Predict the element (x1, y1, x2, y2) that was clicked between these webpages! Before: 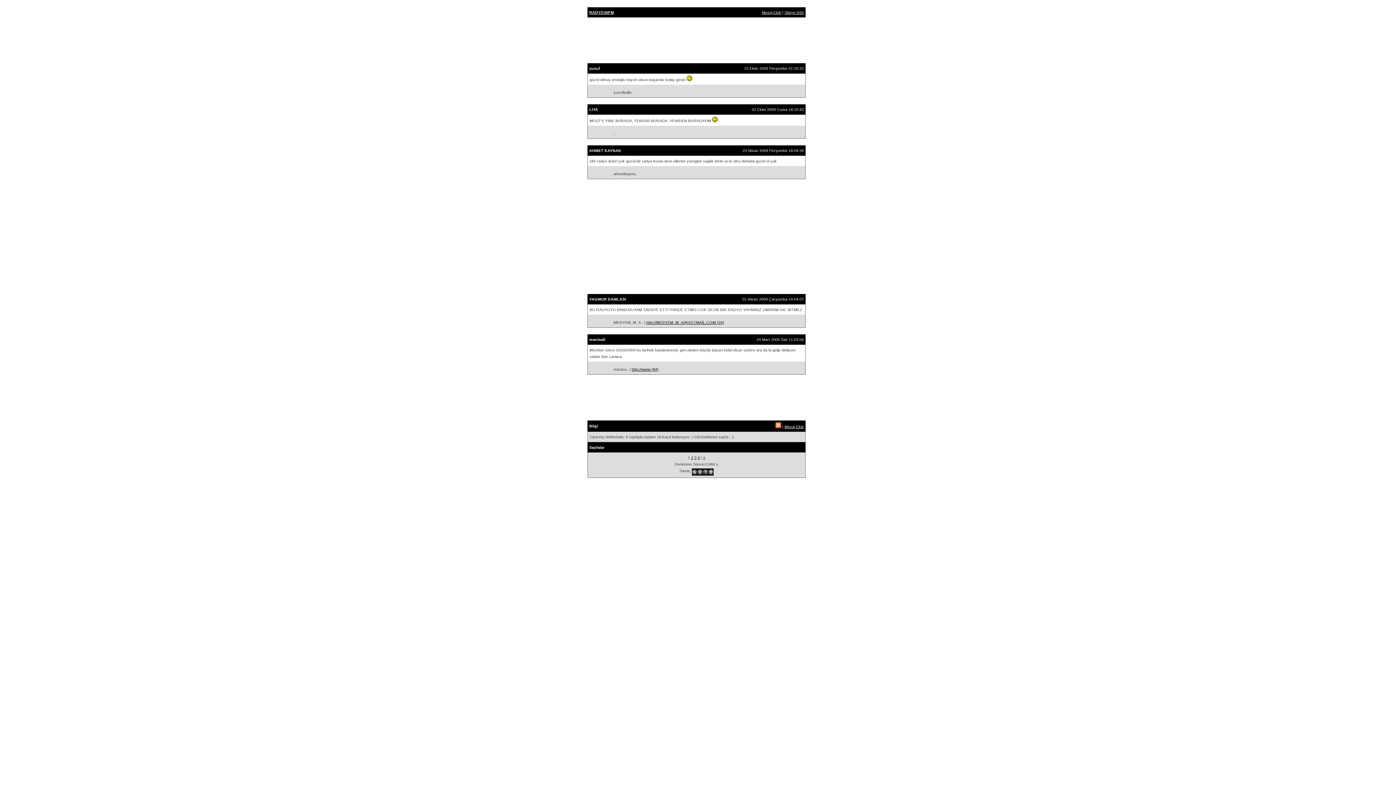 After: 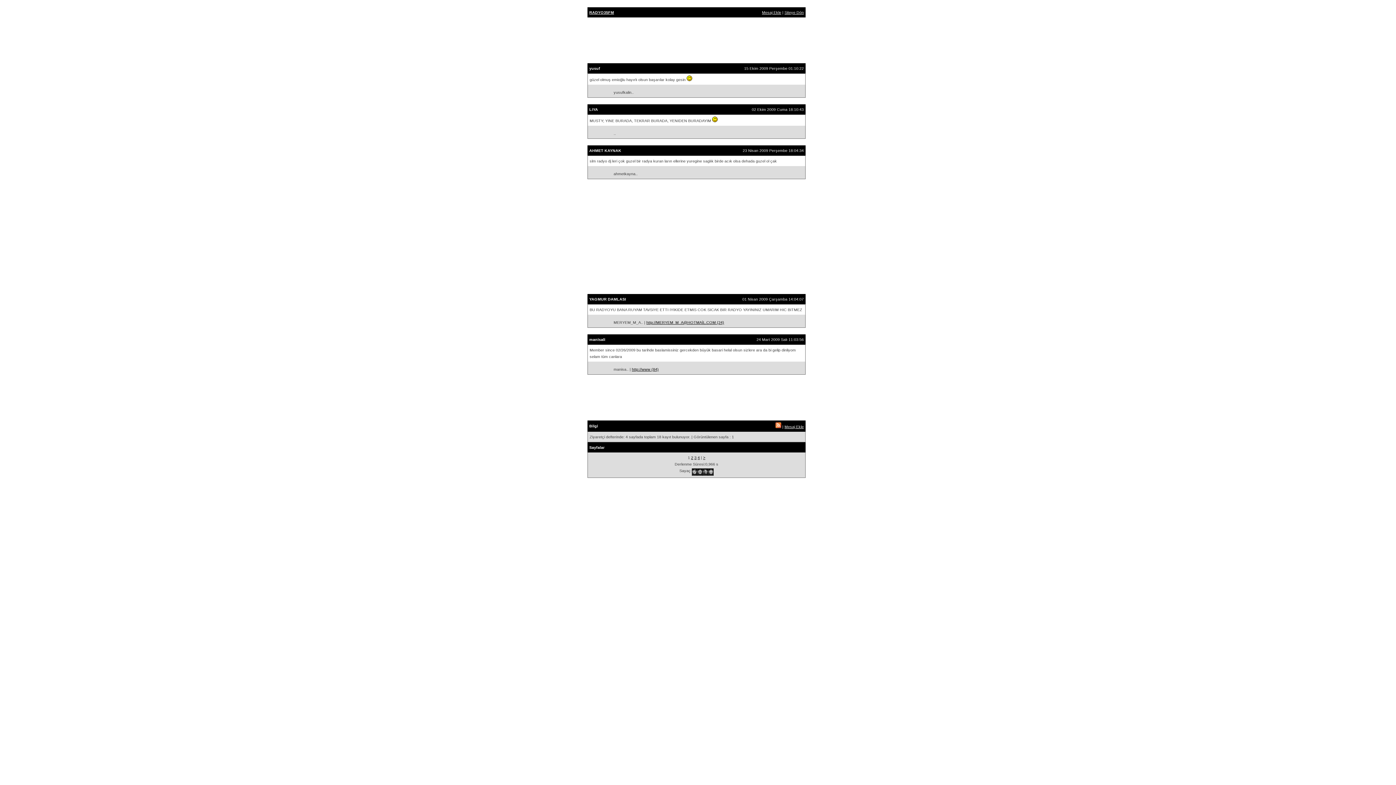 Action: label: AHMET KAYNAK	23 Nisan 2009 Perşembe 18:04:34

slm radyo dj leri çok guzel bir radya kuran ların ellerine yuregine saglık birde acık olsa dehada guzel ol çak
  ahmetkayna..




 bbox: (0, 145, 1393, 294)